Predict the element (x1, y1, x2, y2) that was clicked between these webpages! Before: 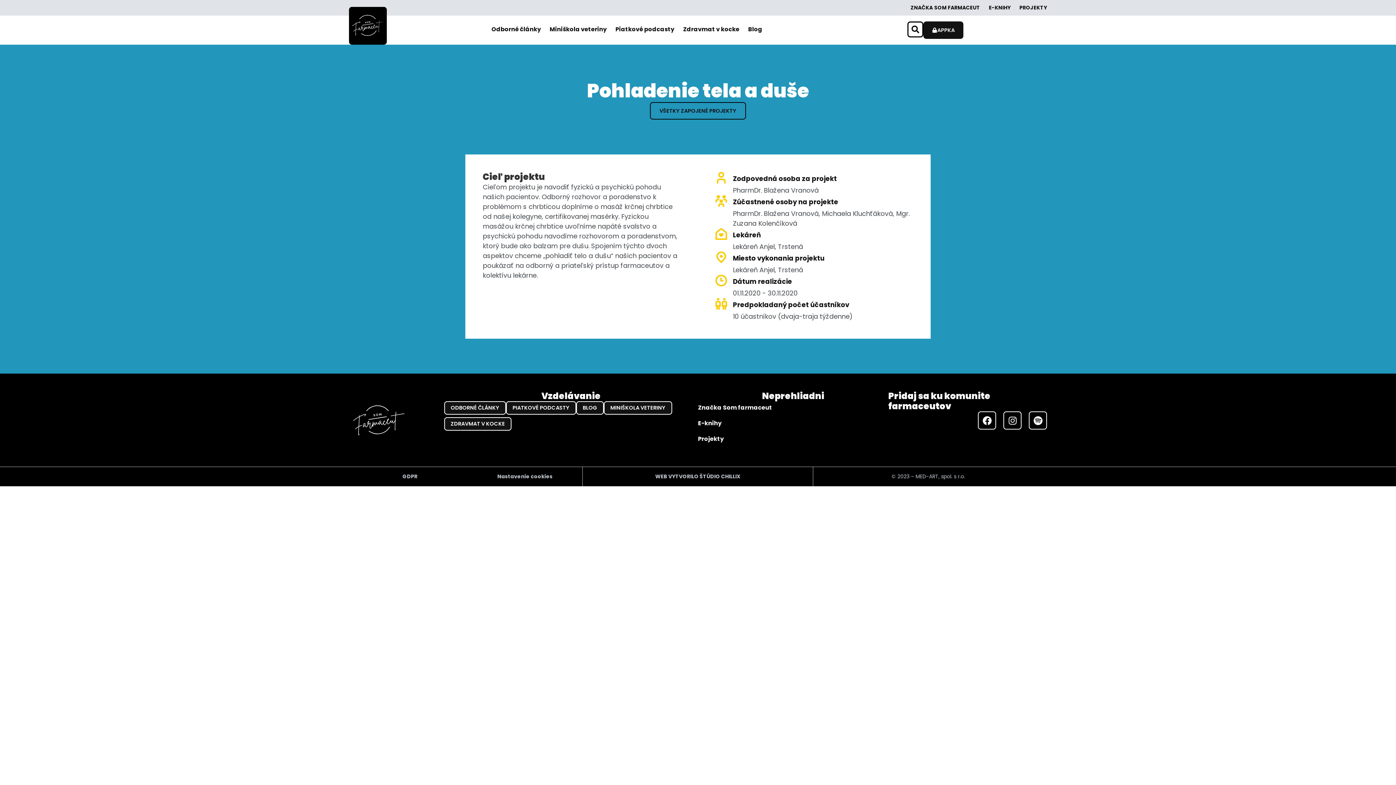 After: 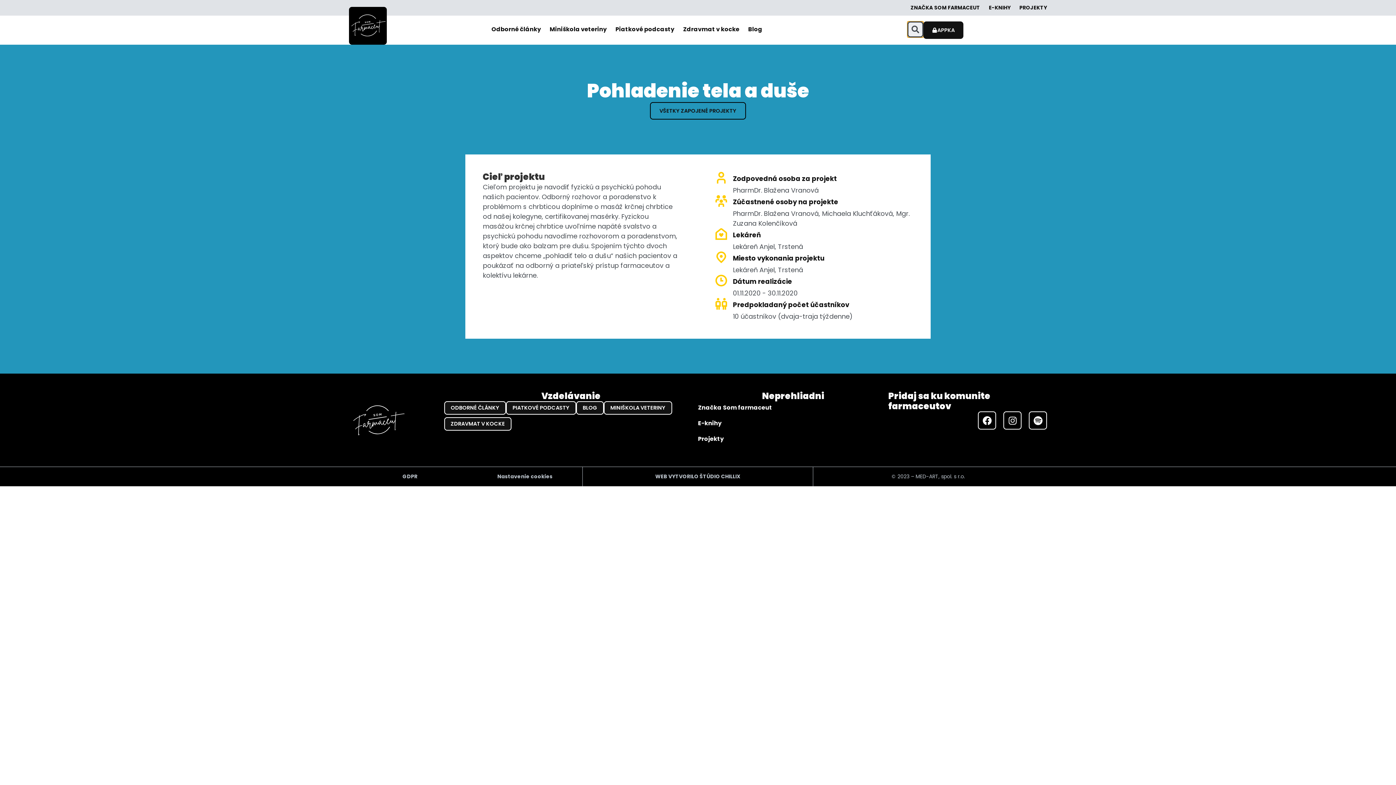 Action: bbox: (907, 21, 923, 37) label: Search